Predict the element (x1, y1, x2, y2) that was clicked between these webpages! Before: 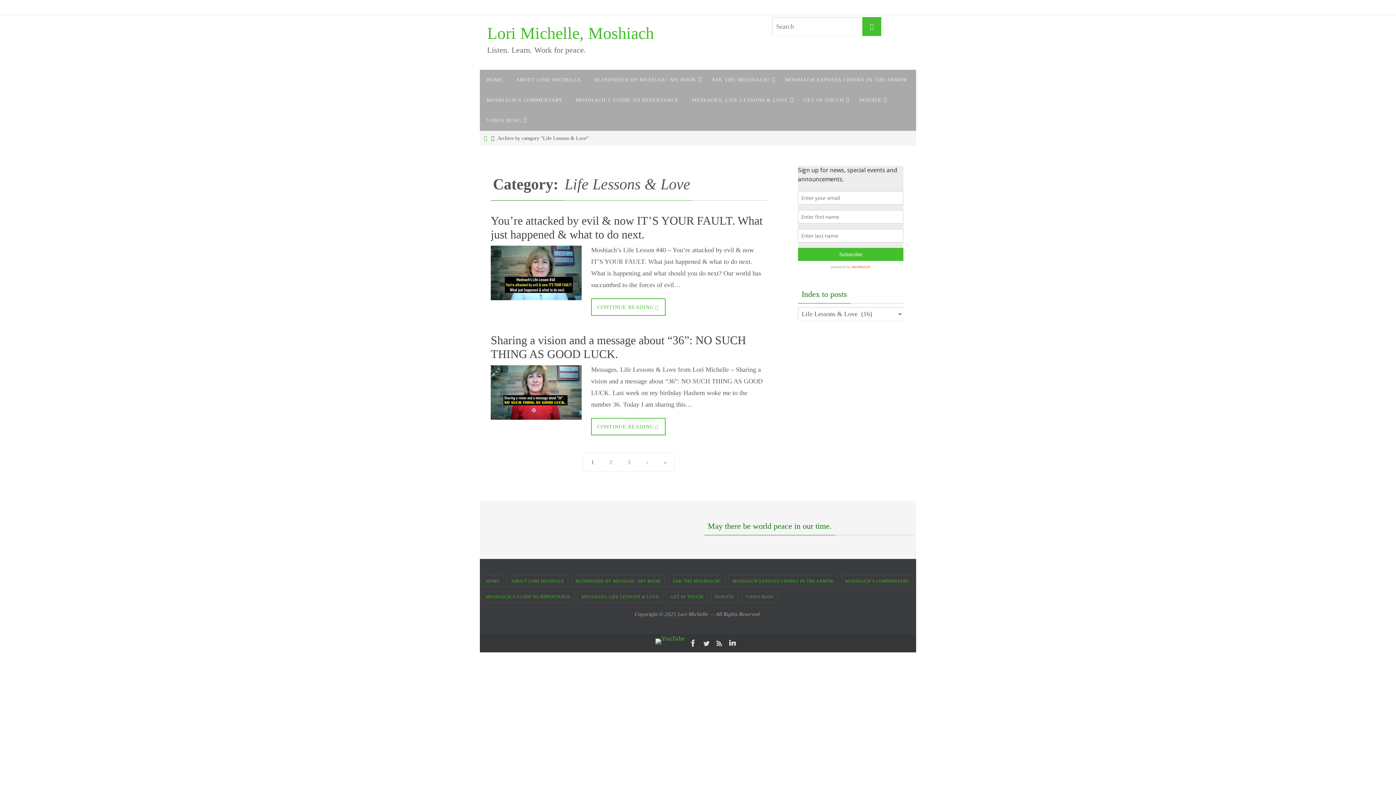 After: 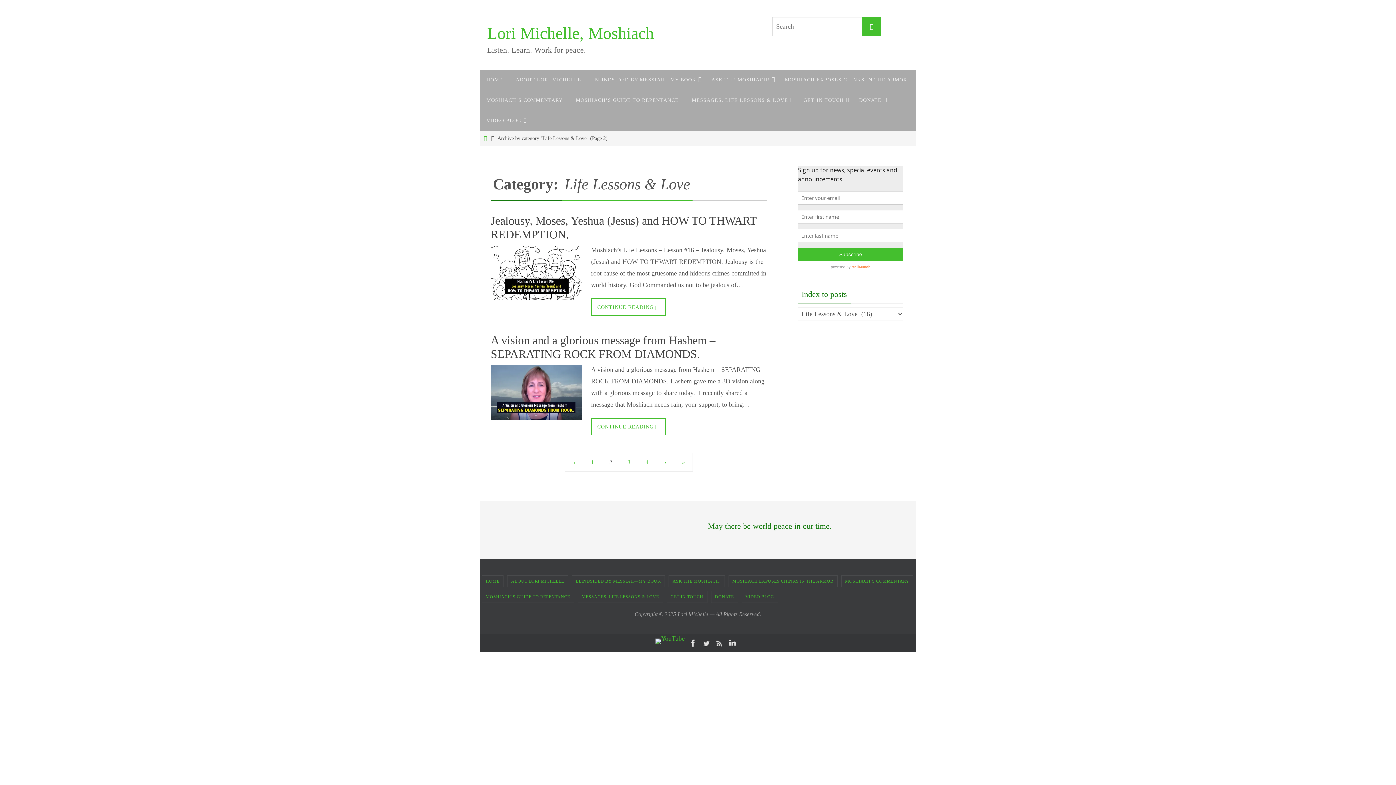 Action: label: 2 bbox: (601, 453, 620, 471)